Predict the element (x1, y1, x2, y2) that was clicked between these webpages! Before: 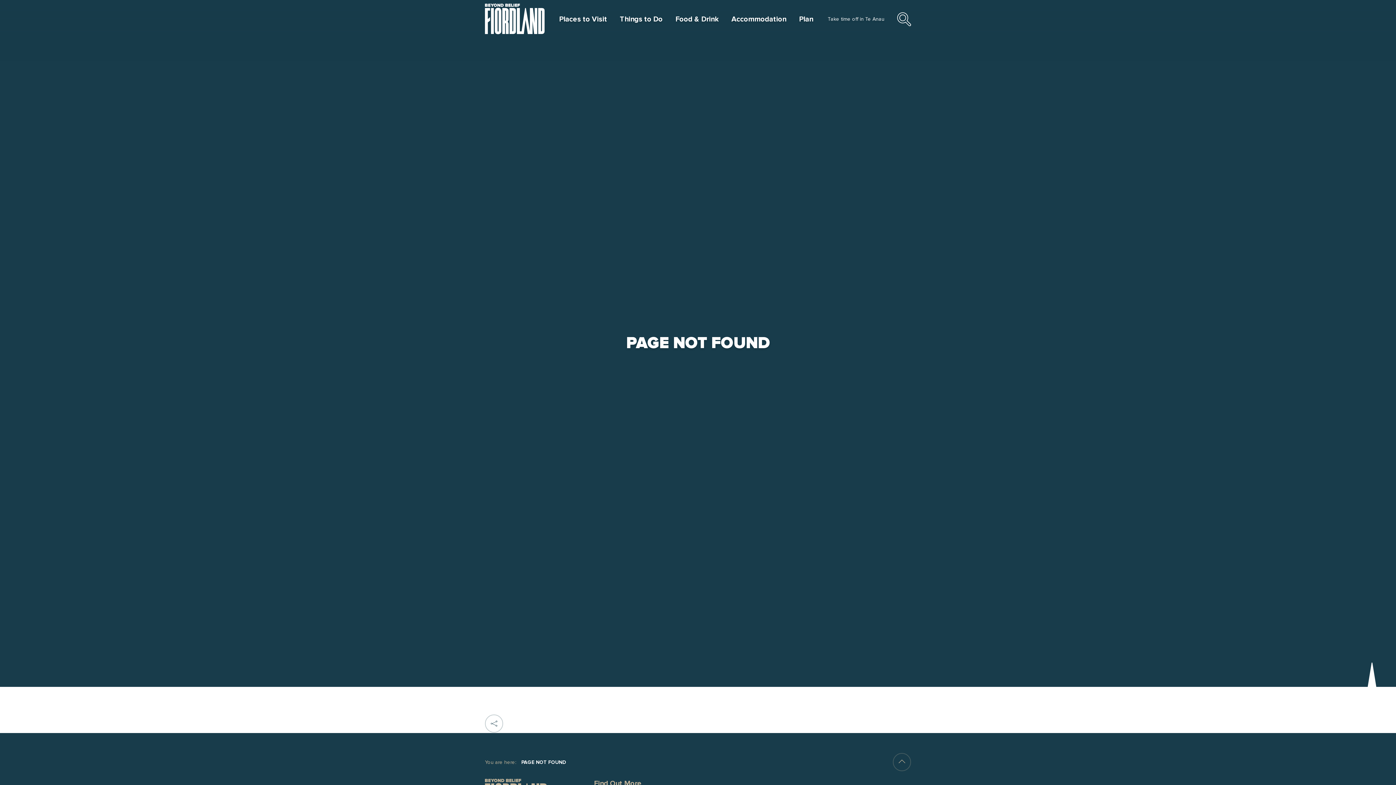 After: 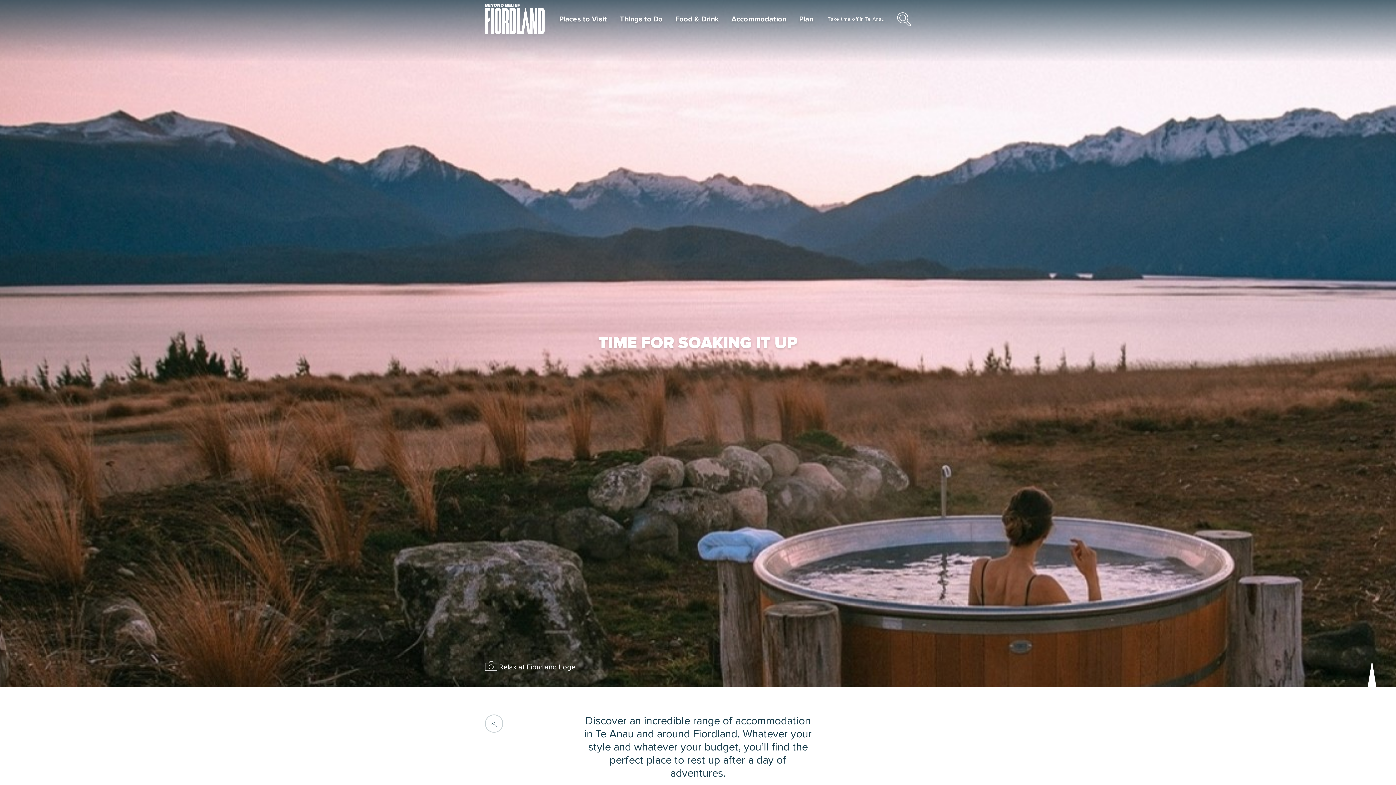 Action: label: Accommodation bbox: (731, 14, 786, 24)